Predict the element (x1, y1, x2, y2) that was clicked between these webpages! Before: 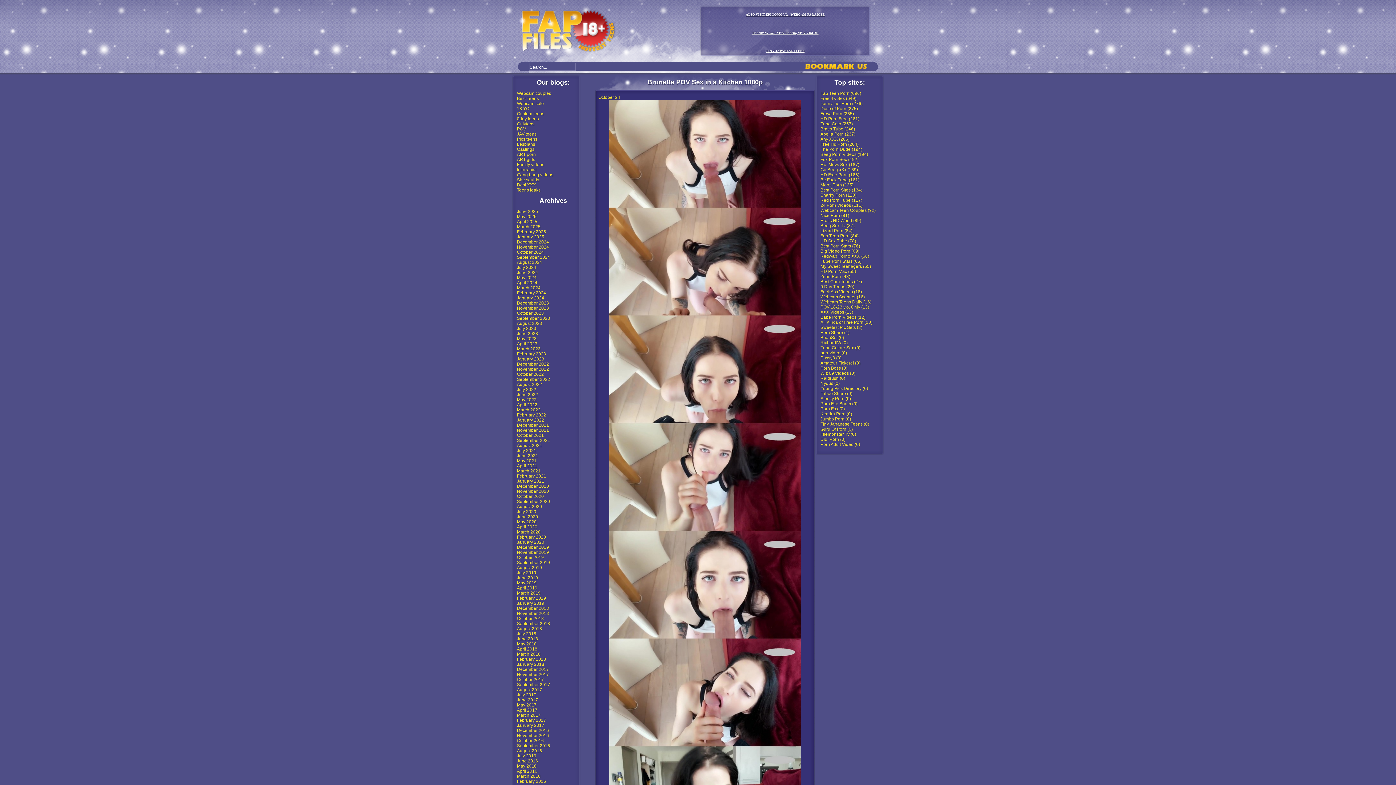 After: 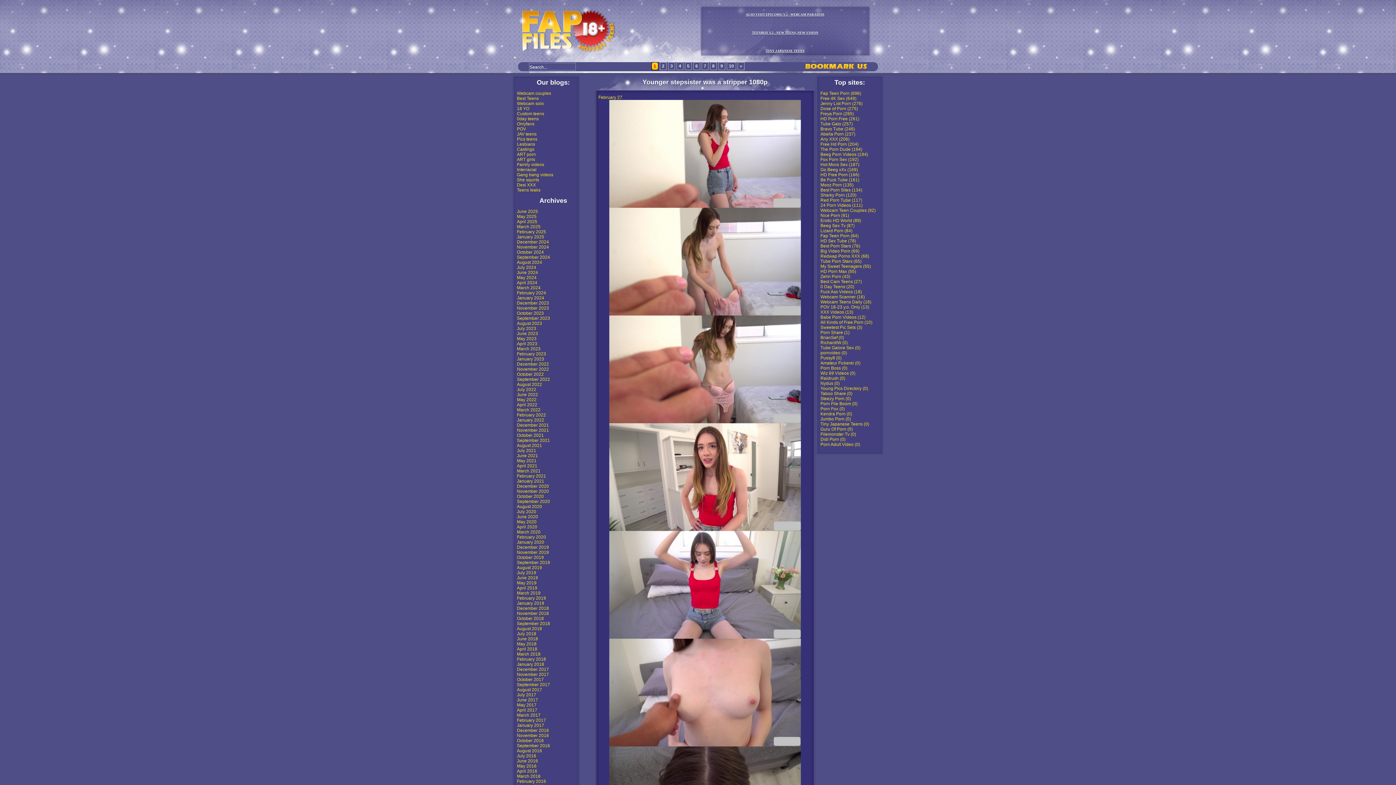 Action: label: February 2021 bbox: (517, 473, 546, 478)